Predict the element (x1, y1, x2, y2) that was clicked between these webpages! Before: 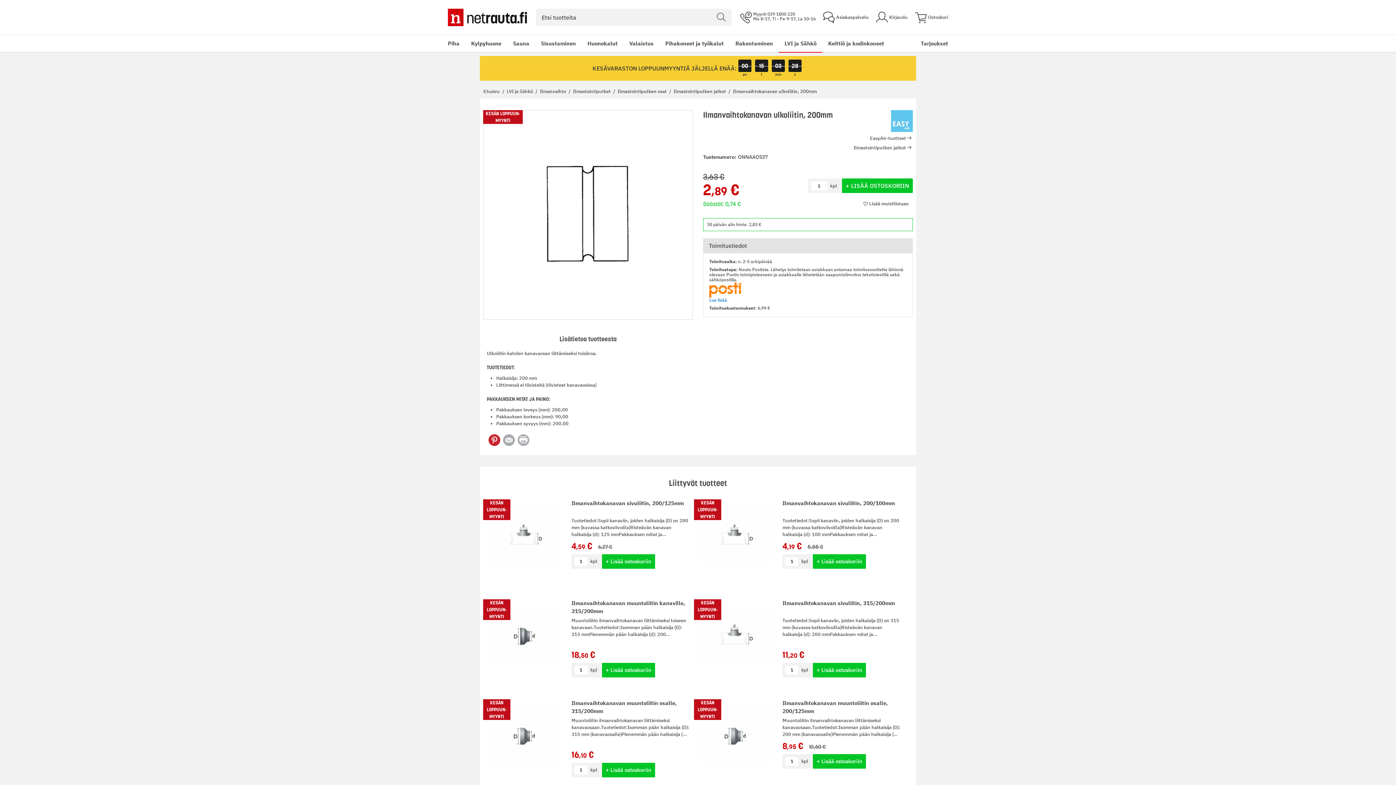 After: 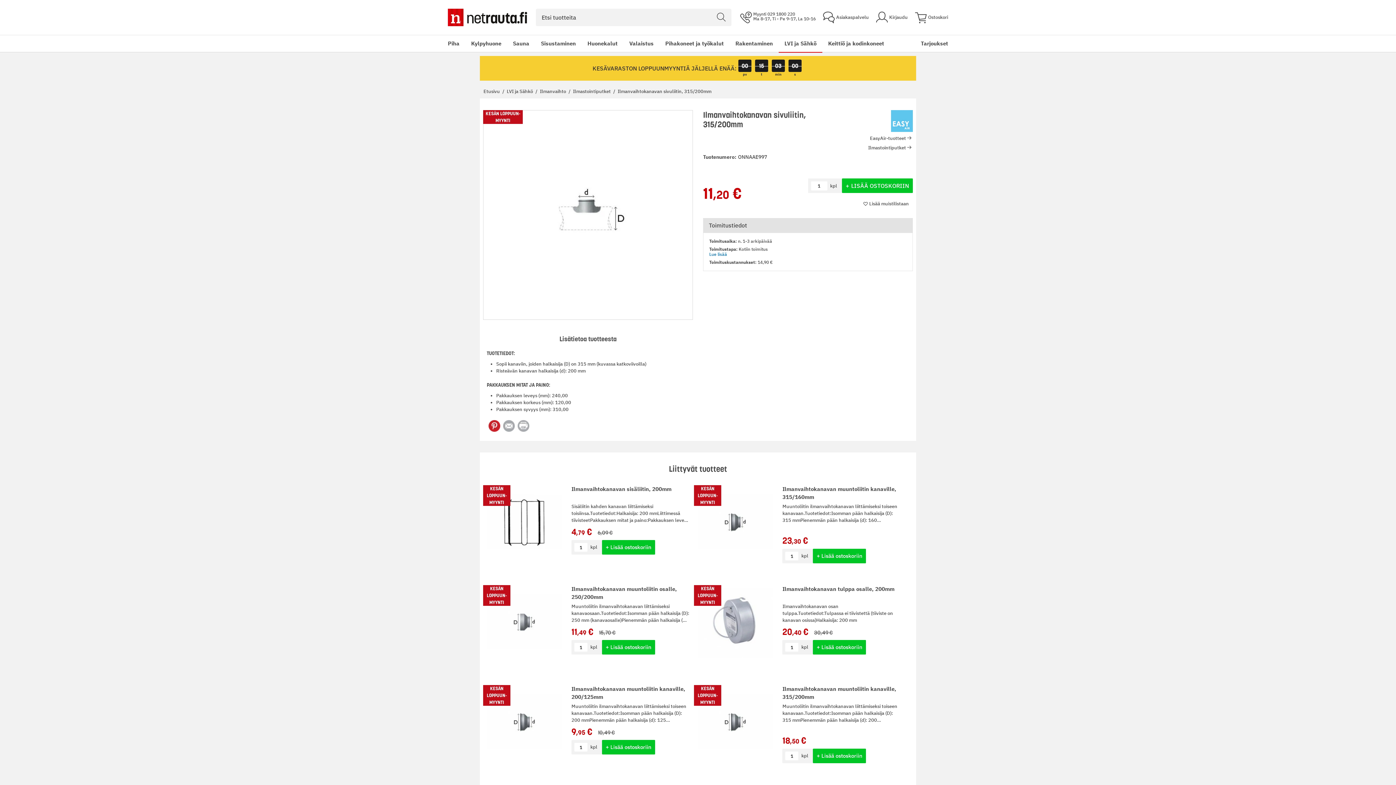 Action: bbox: (694, 599, 776, 674)